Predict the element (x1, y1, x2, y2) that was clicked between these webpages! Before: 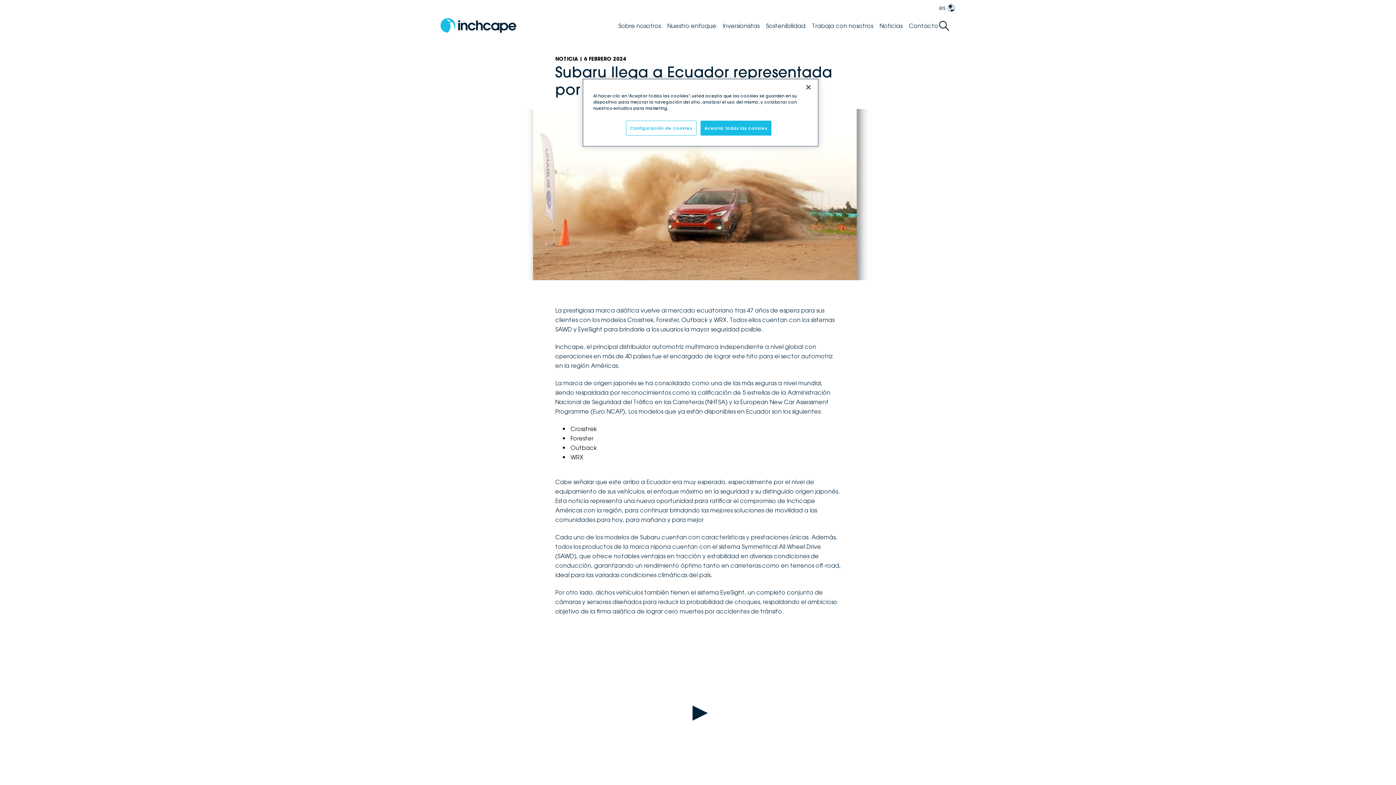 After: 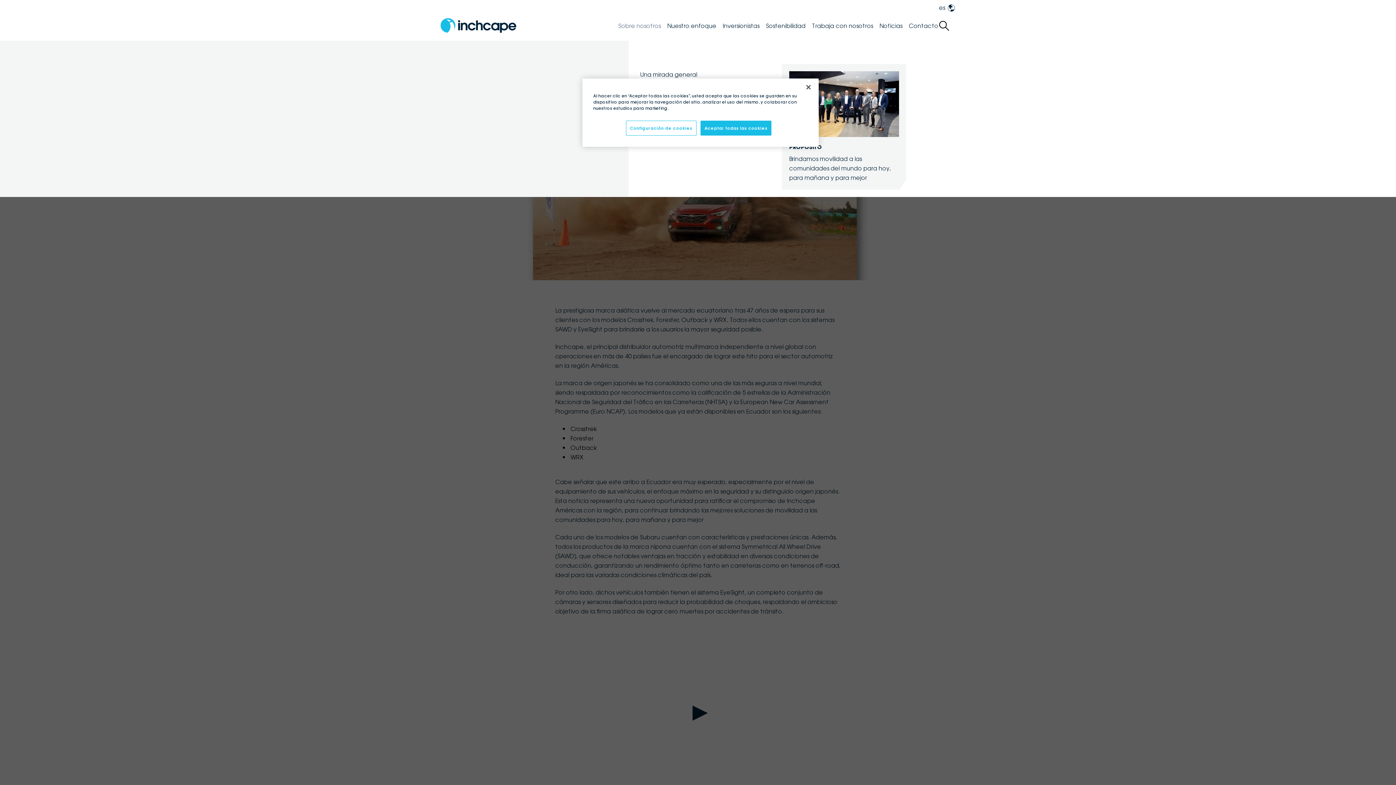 Action: bbox: (615, 13, 663, 38) label: Sobre nosotros